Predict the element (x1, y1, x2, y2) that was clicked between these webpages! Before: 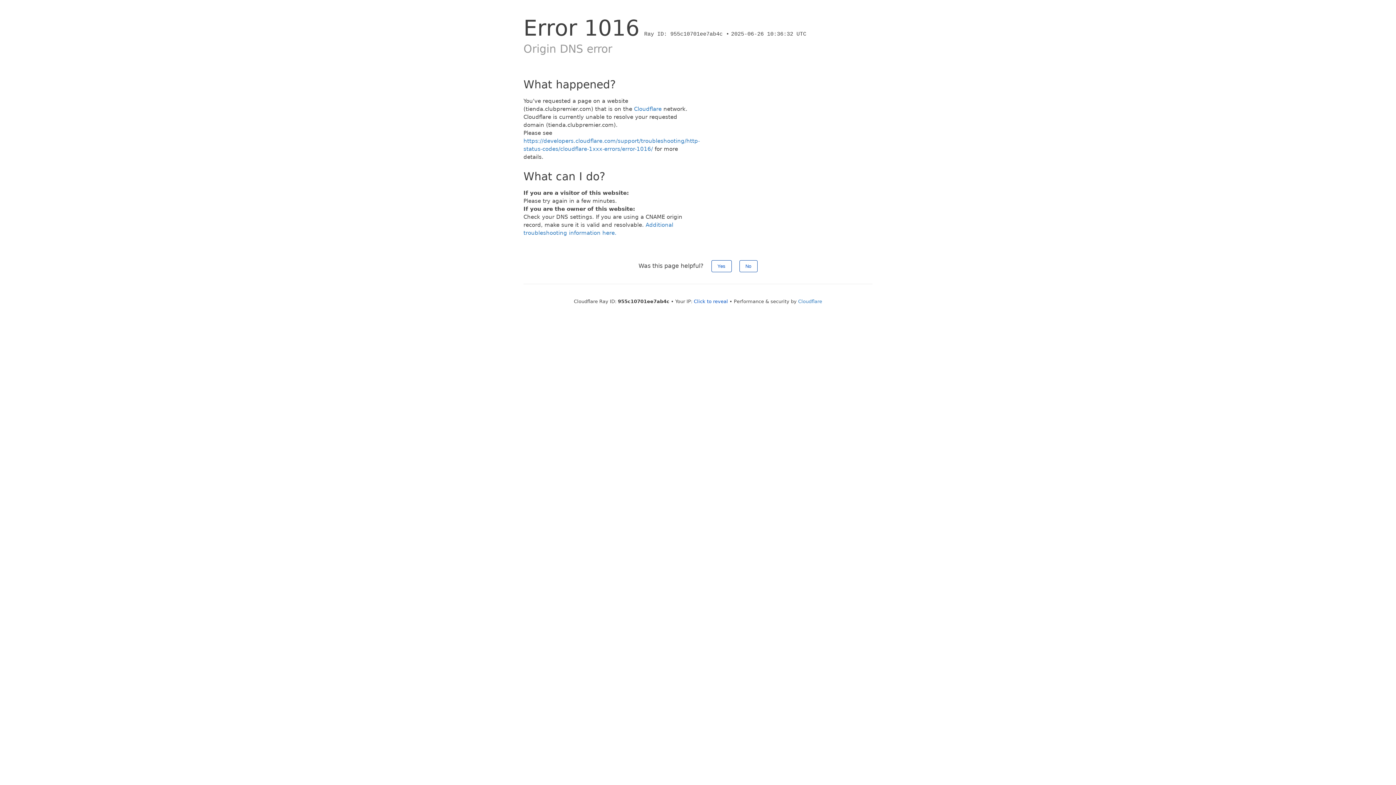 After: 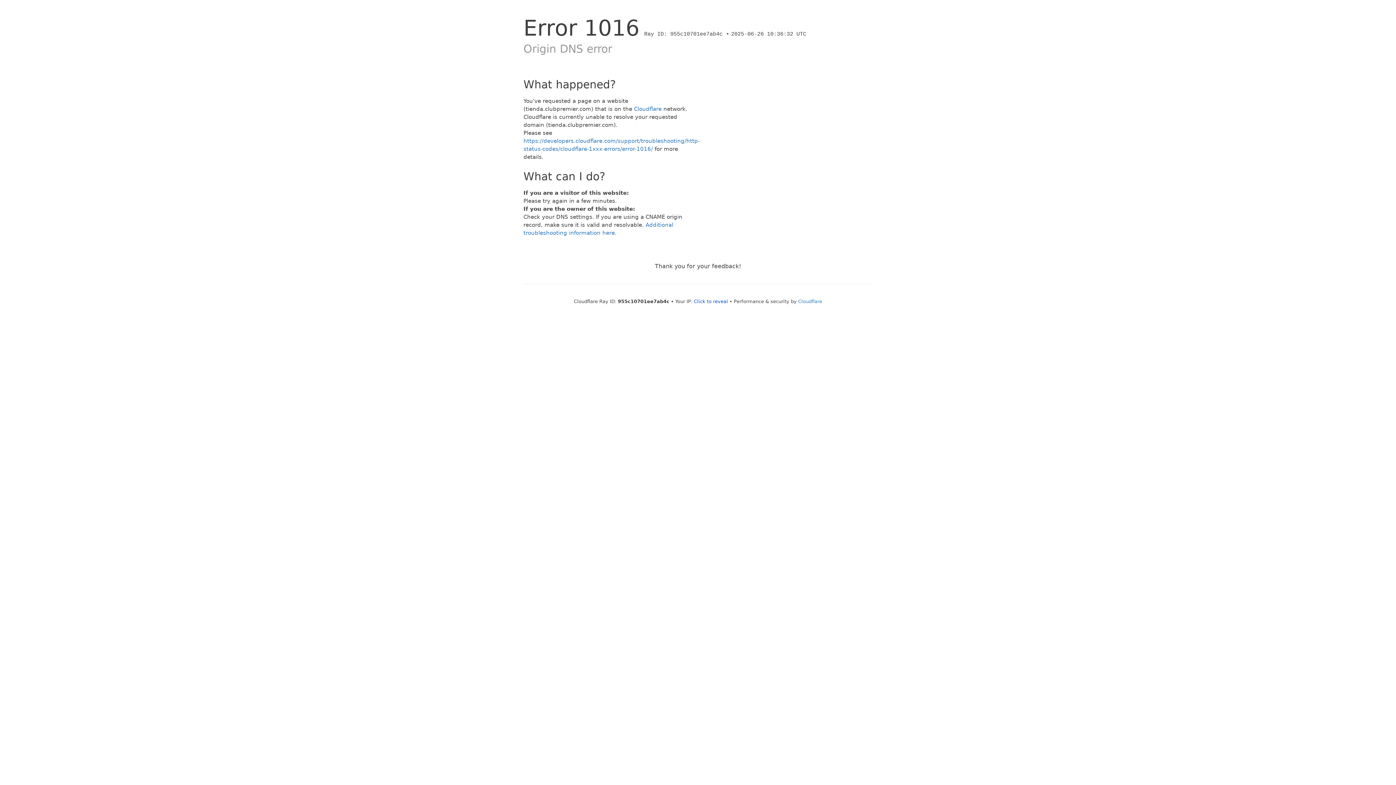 Action: bbox: (739, 260, 757, 272) label: No